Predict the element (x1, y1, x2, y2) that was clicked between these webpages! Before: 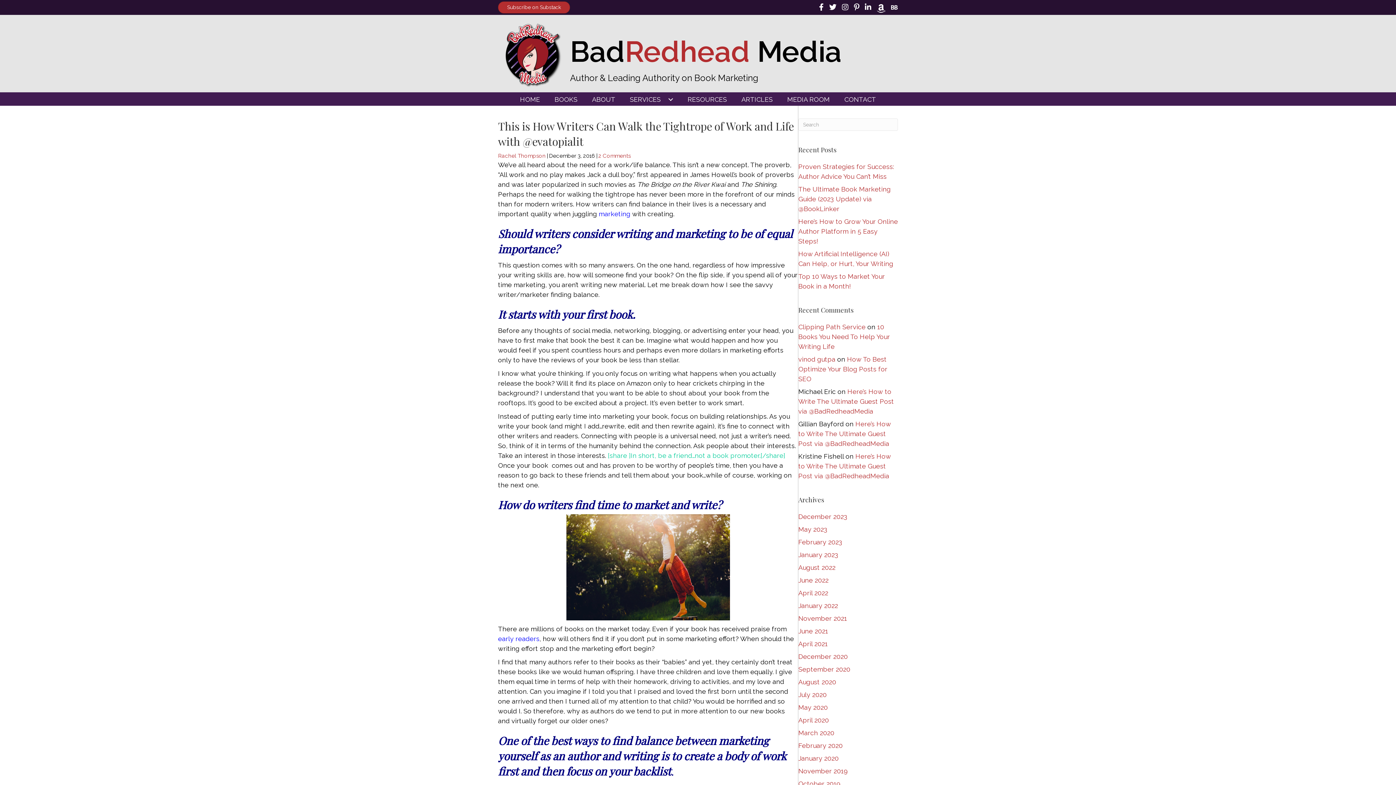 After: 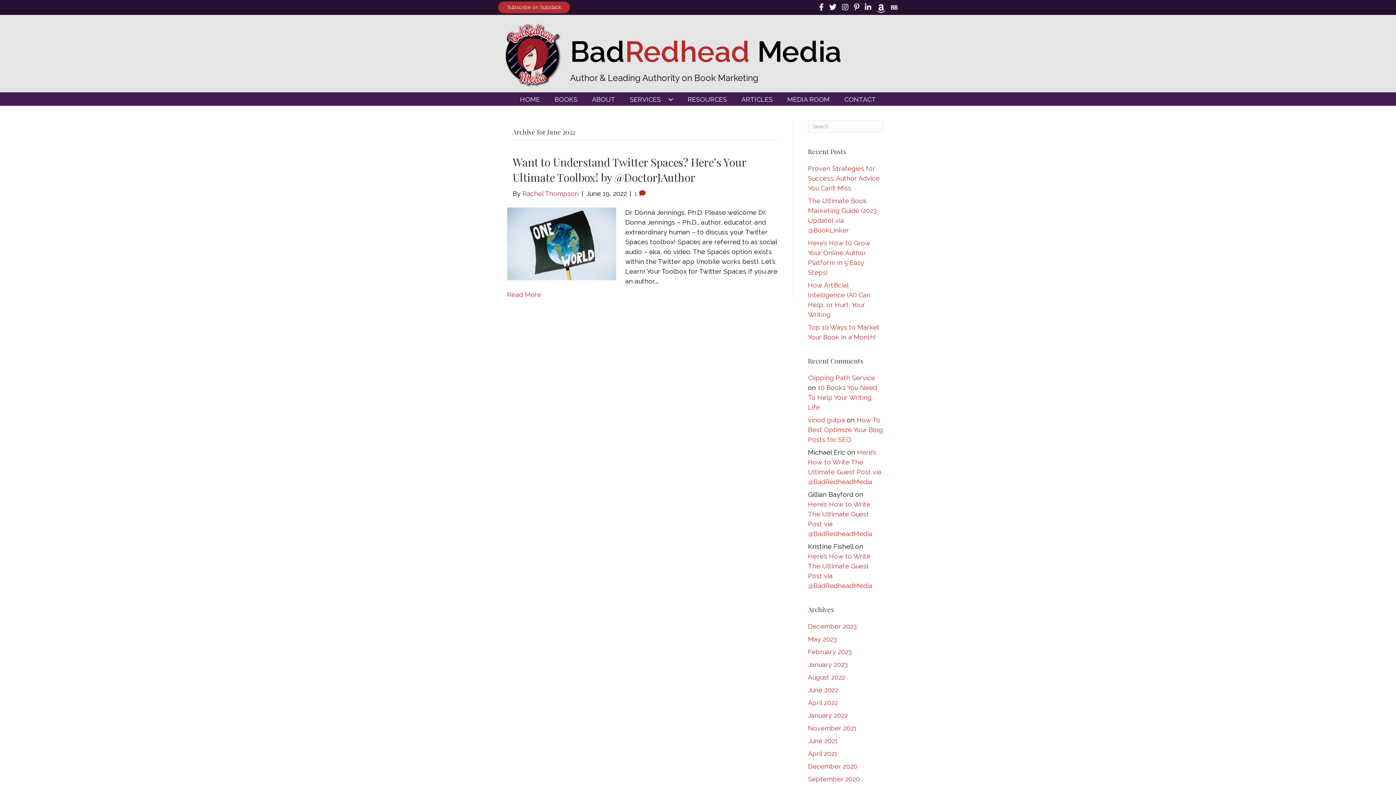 Action: bbox: (798, 576, 828, 584) label: June 2022